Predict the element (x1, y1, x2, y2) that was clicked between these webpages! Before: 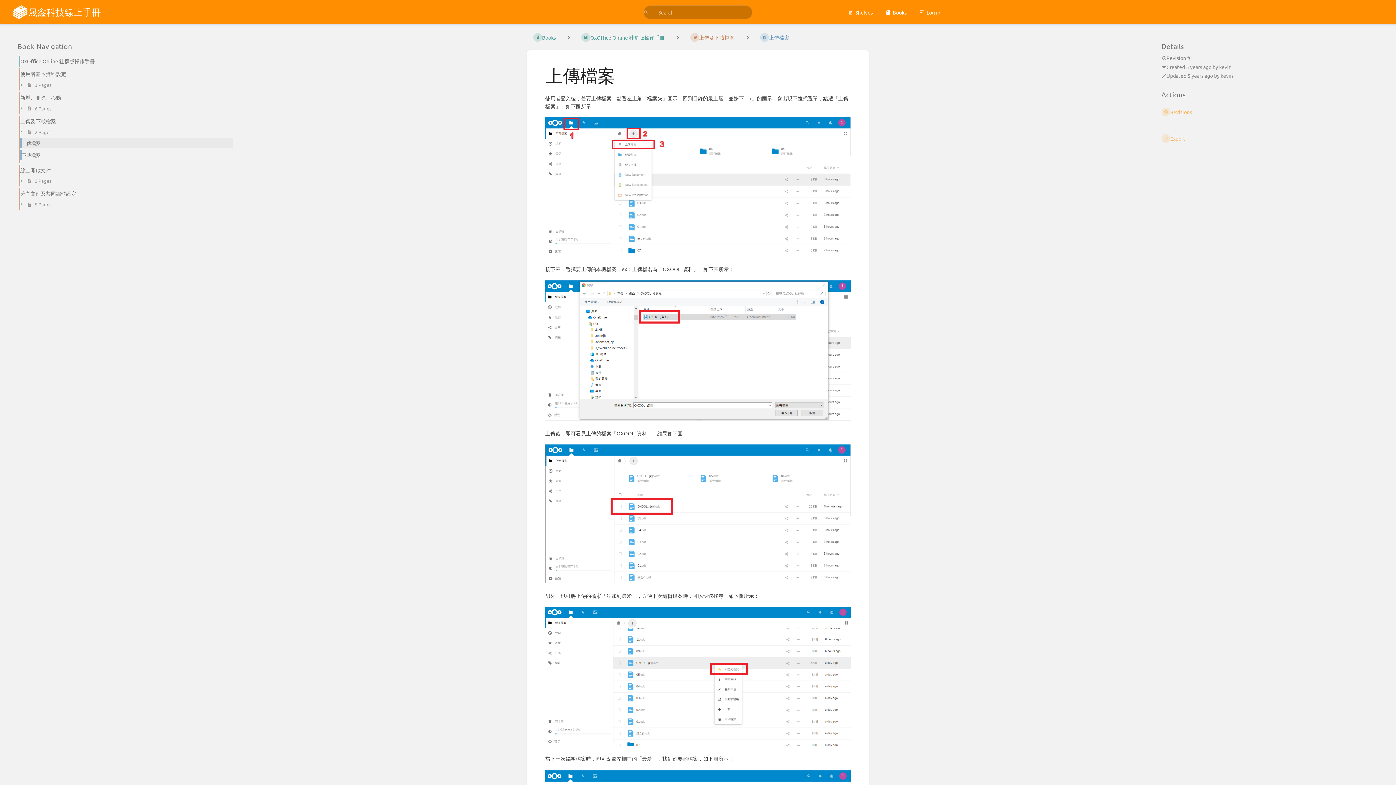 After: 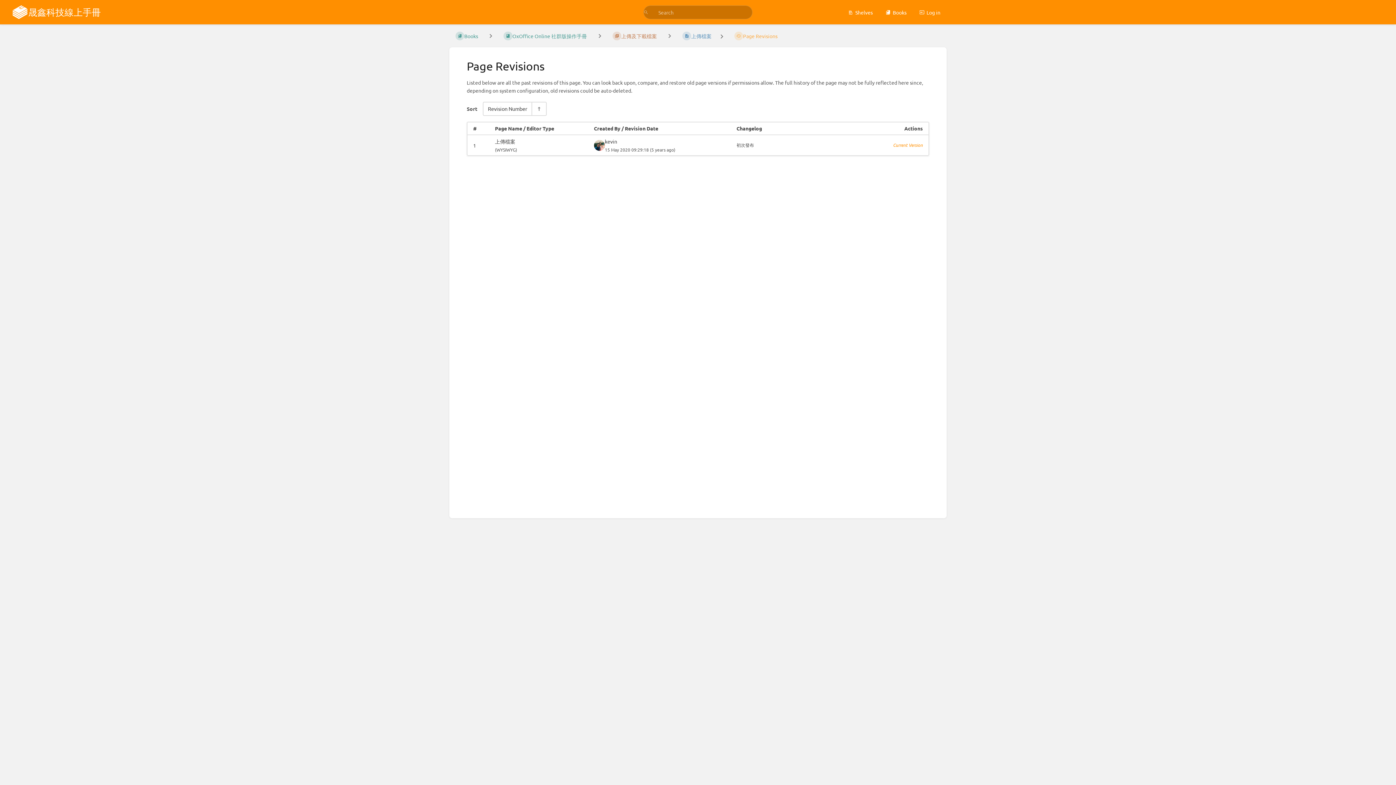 Action: bbox: (1155, 103, 1384, 120) label: Revisions